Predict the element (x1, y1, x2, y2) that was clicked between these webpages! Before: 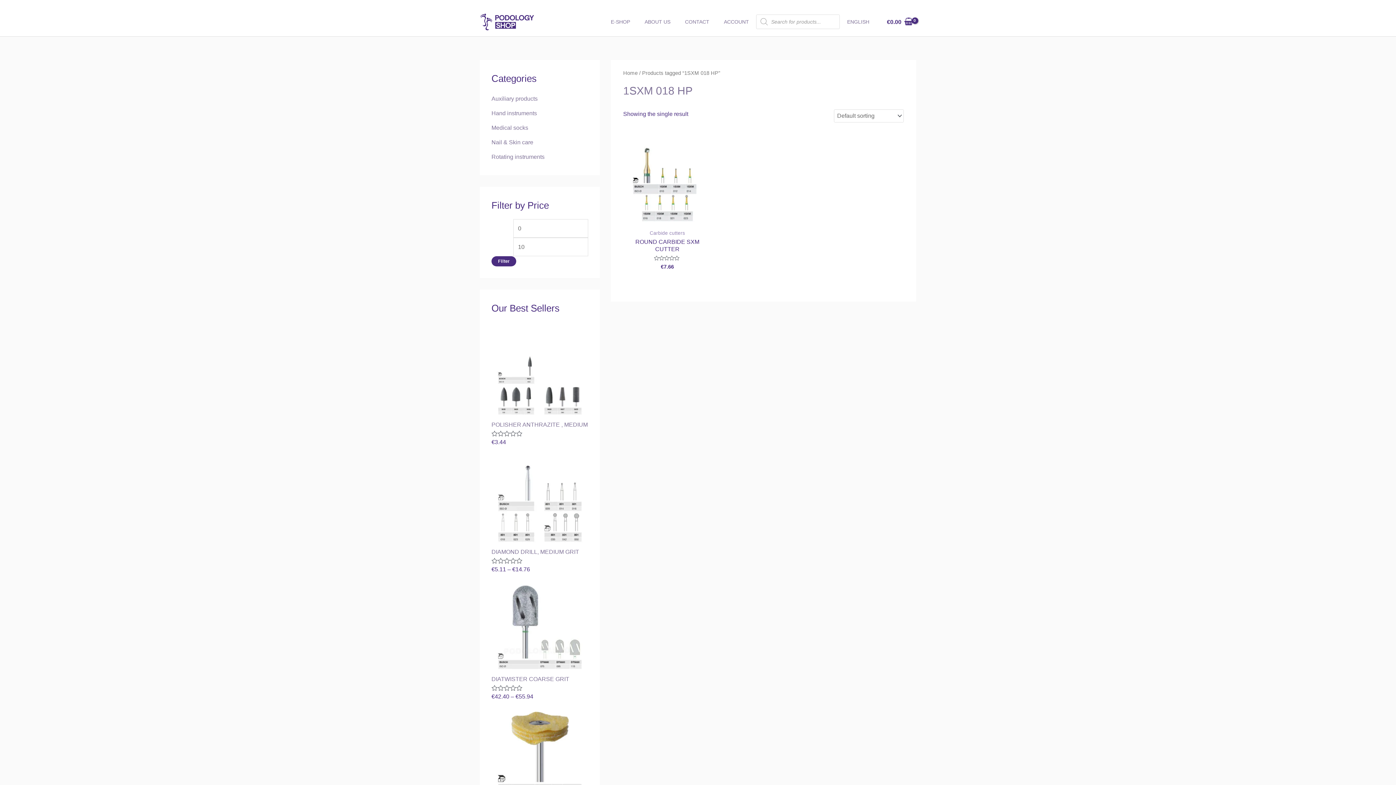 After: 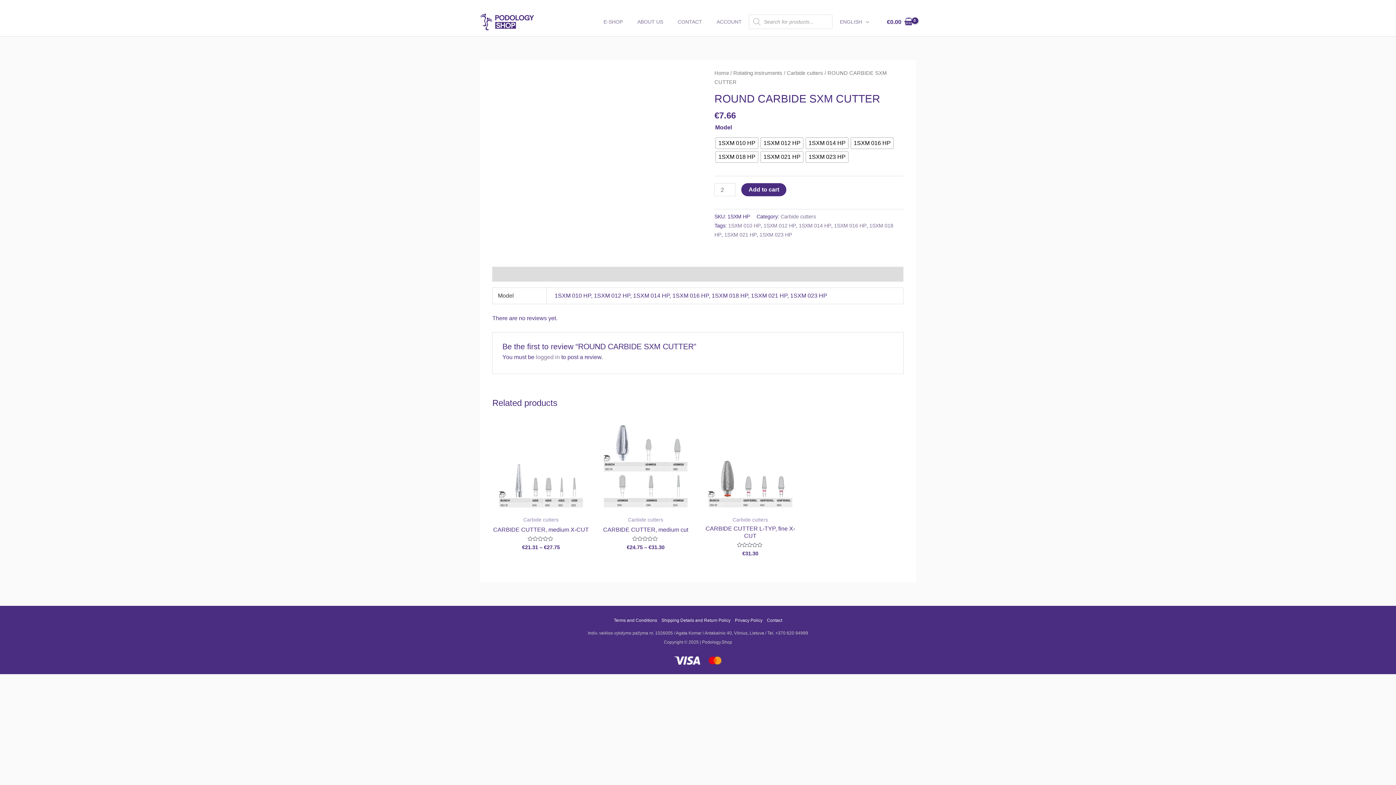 Action: bbox: (623, 238, 711, 256) label: ROUND CARBIDE SXM CUTTER